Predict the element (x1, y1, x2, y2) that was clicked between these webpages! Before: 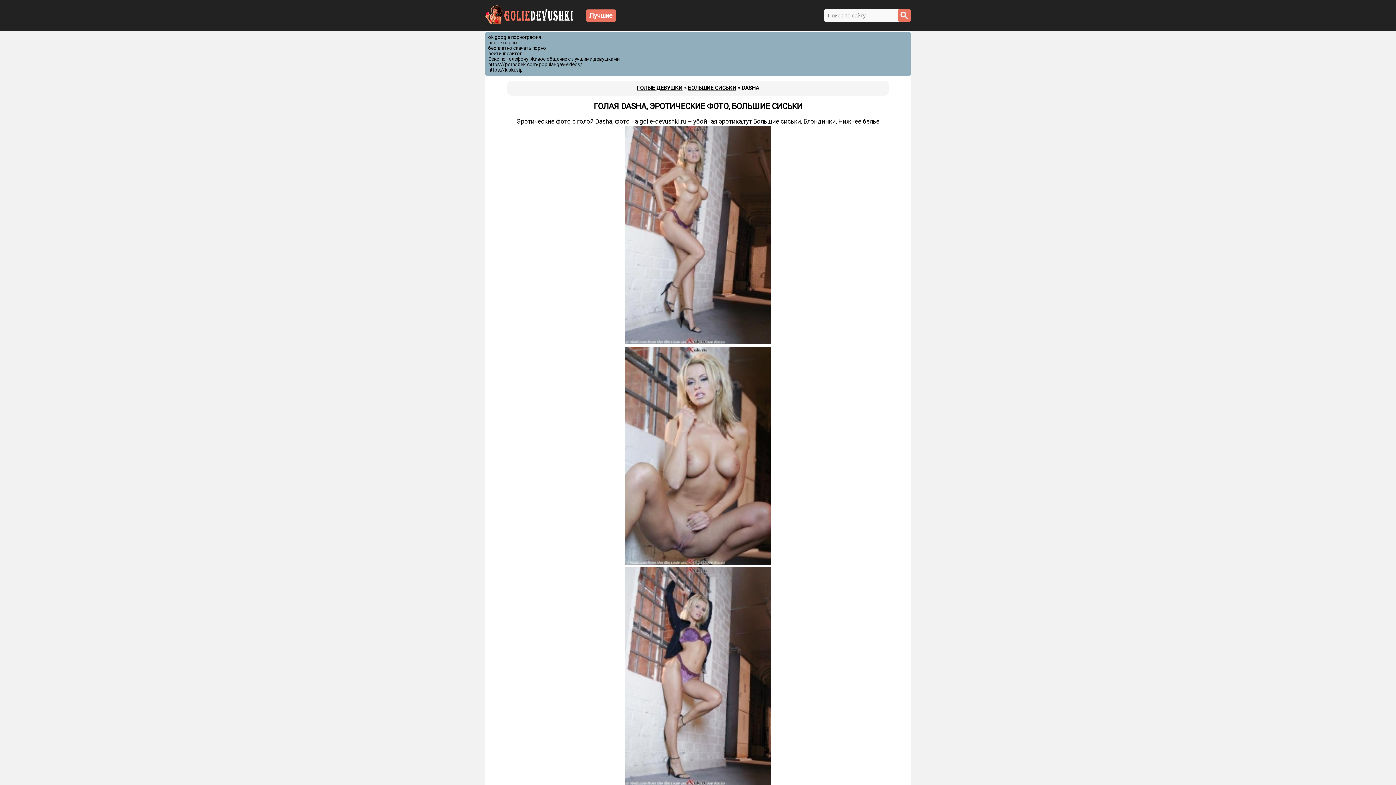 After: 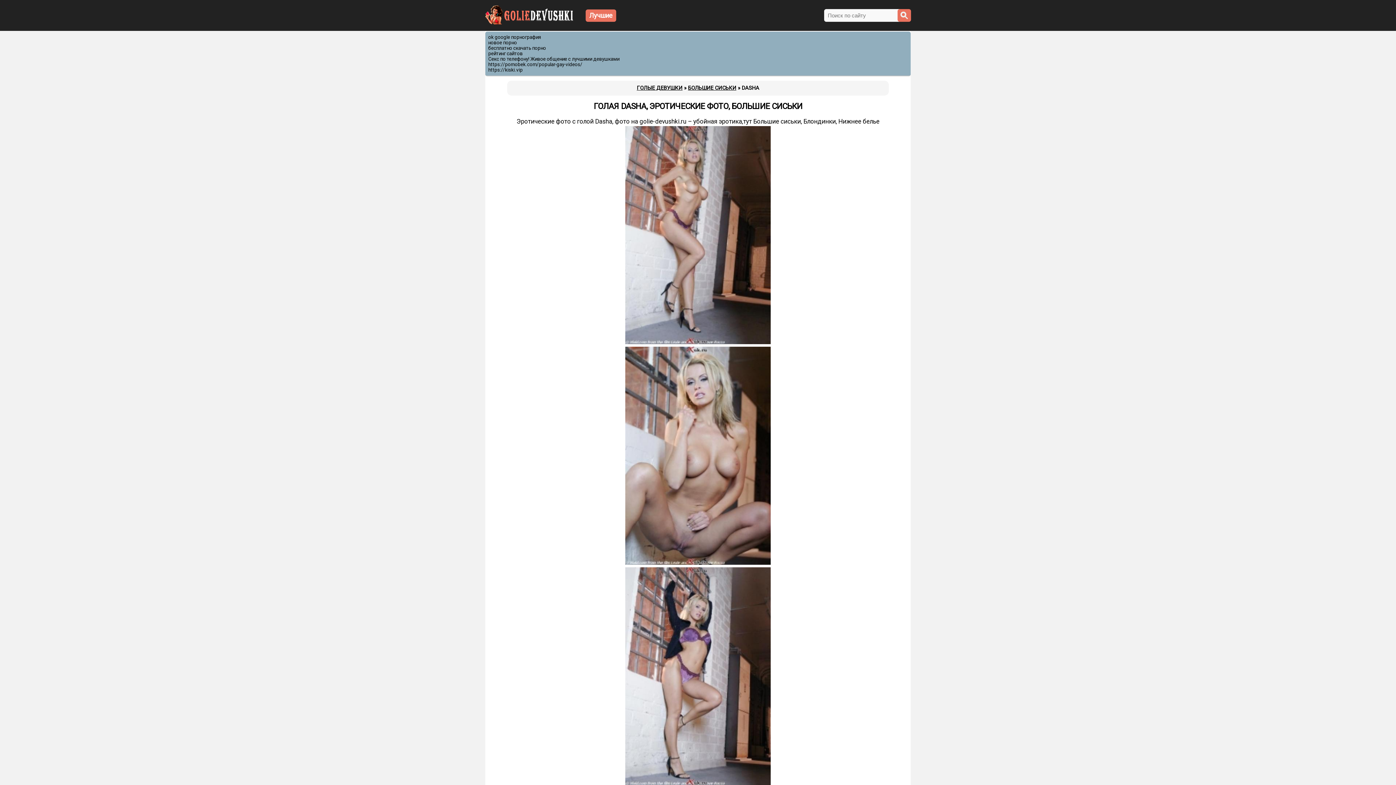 Action: bbox: (625, 338, 770, 345)